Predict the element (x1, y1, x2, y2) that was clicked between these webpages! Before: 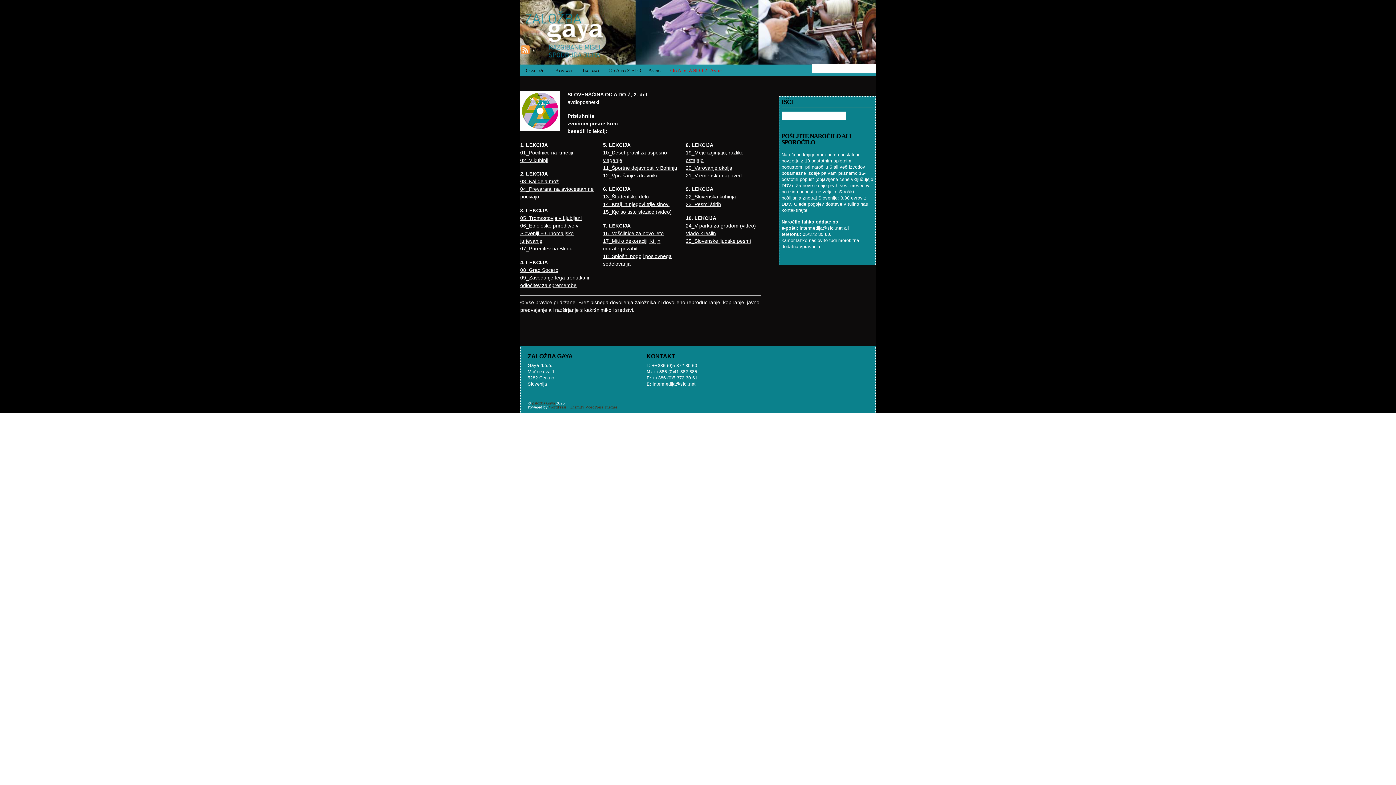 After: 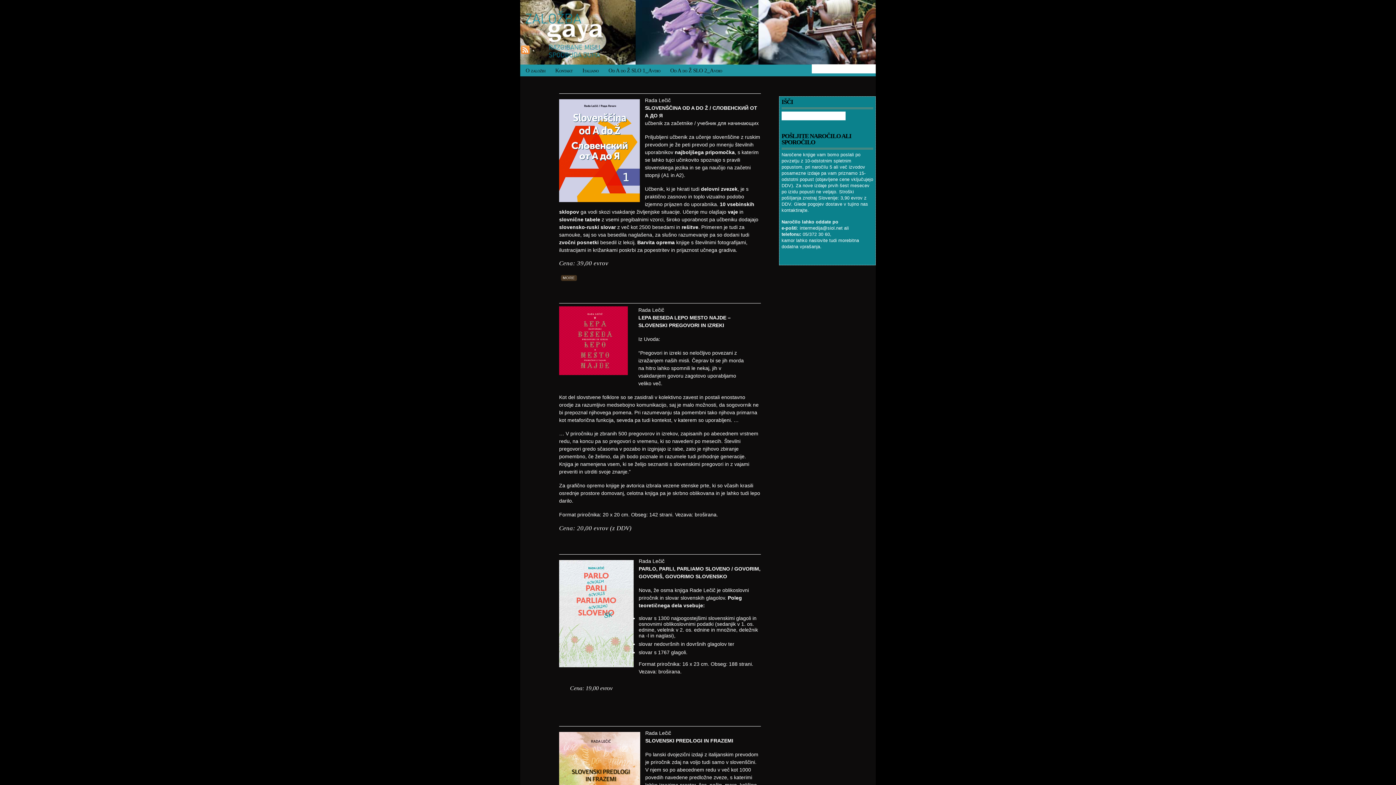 Action: bbox: (531, 400, 555, 405) label: Založba Gaya